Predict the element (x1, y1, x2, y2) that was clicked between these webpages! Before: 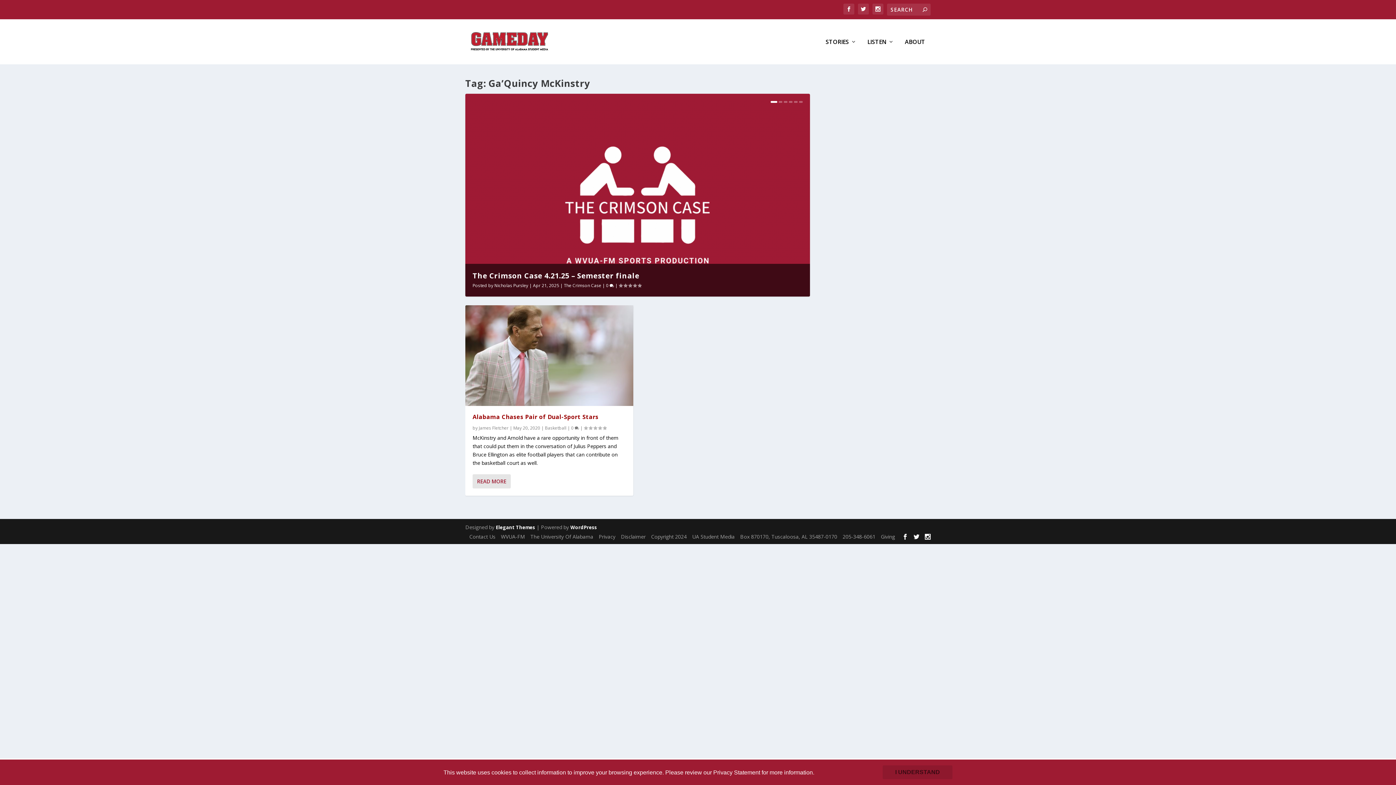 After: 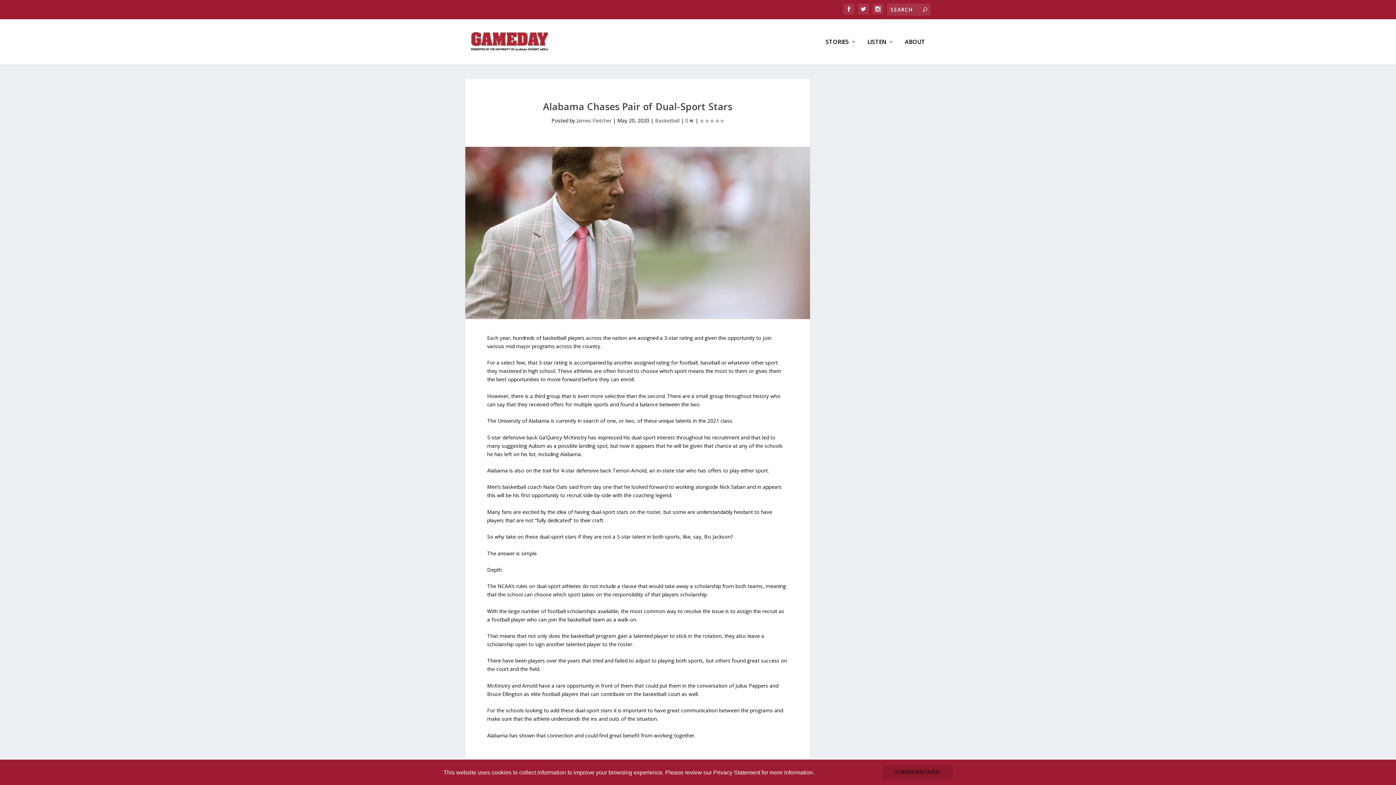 Action: label: READ MORE bbox: (472, 474, 510, 488)